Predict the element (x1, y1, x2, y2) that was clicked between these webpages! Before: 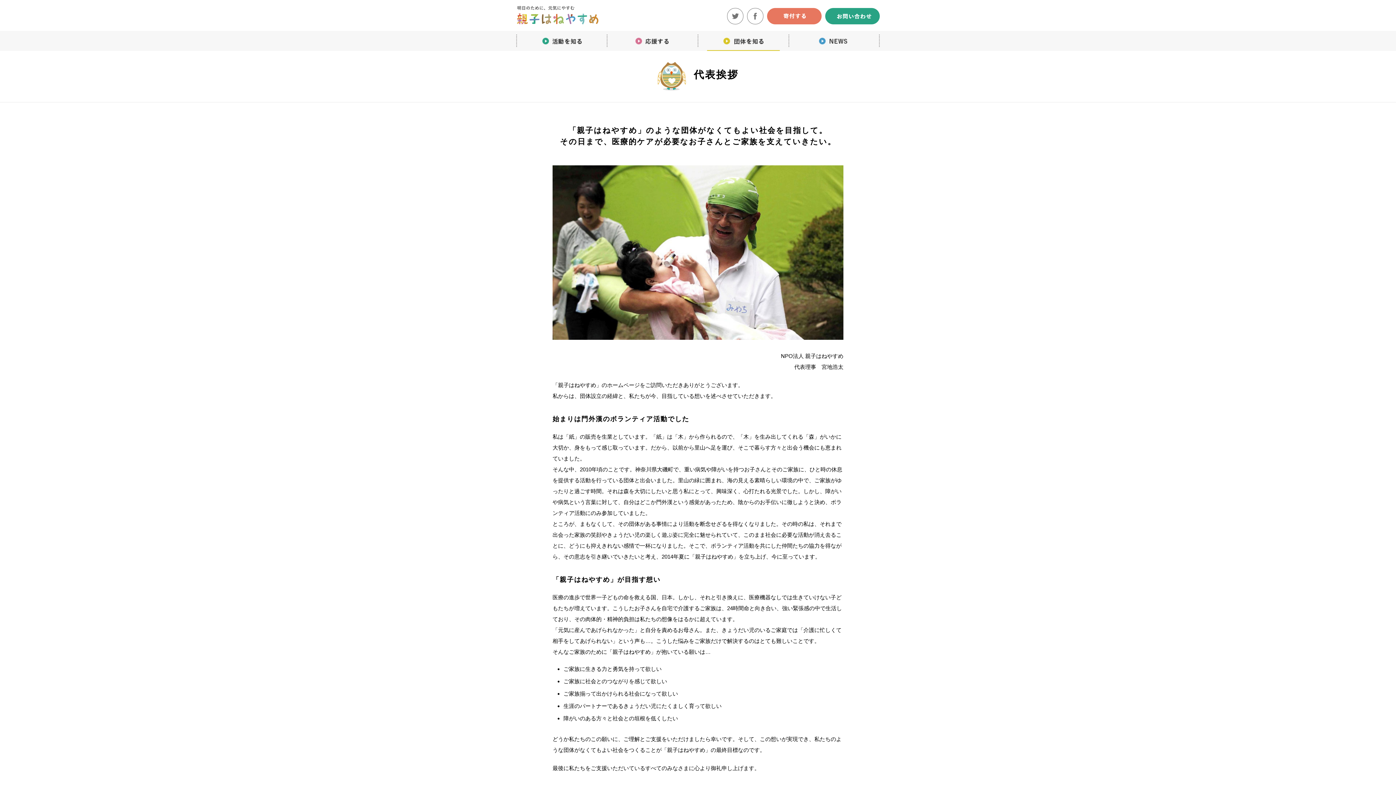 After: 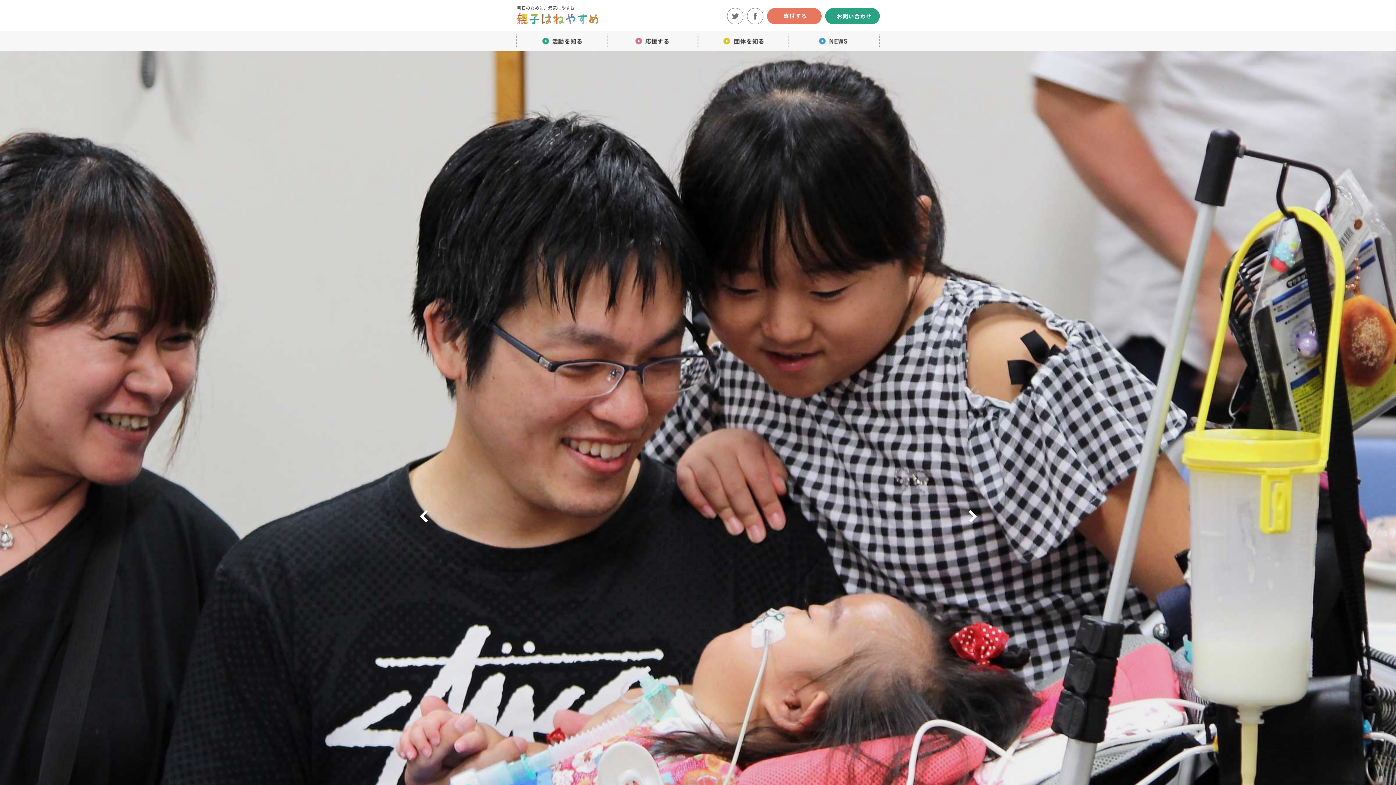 Action: bbox: (516, 20, 599, 26)